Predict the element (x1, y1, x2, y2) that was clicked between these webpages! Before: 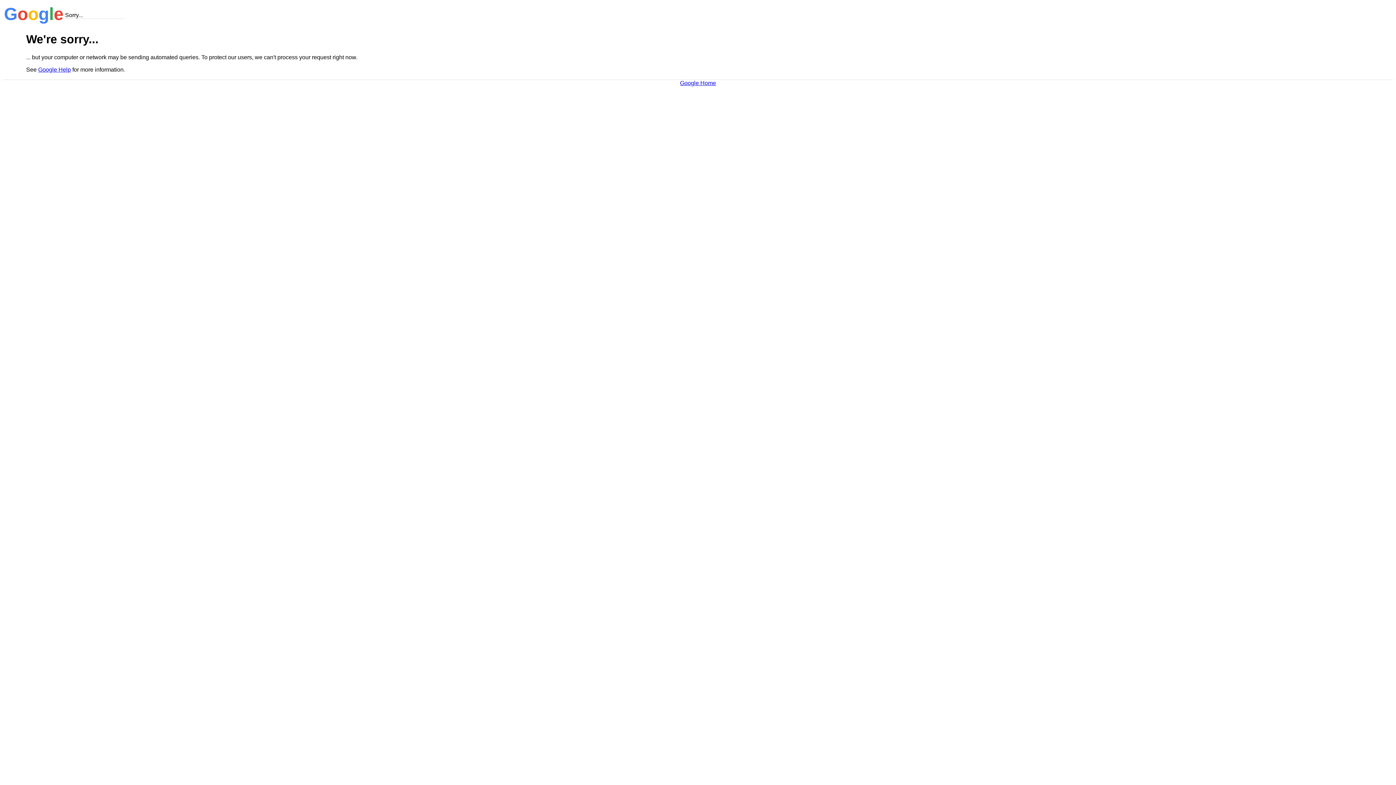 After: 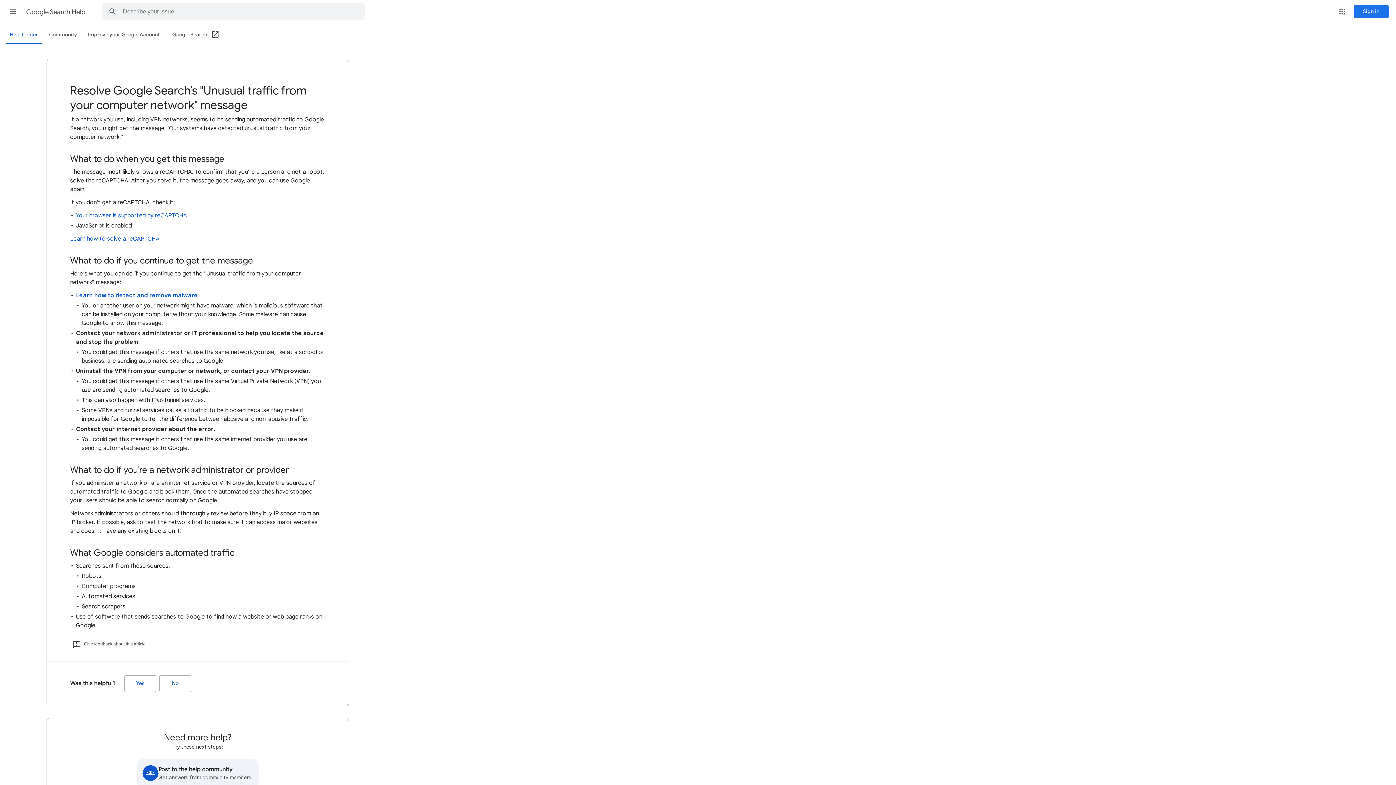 Action: label: Google Help bbox: (38, 66, 70, 72)